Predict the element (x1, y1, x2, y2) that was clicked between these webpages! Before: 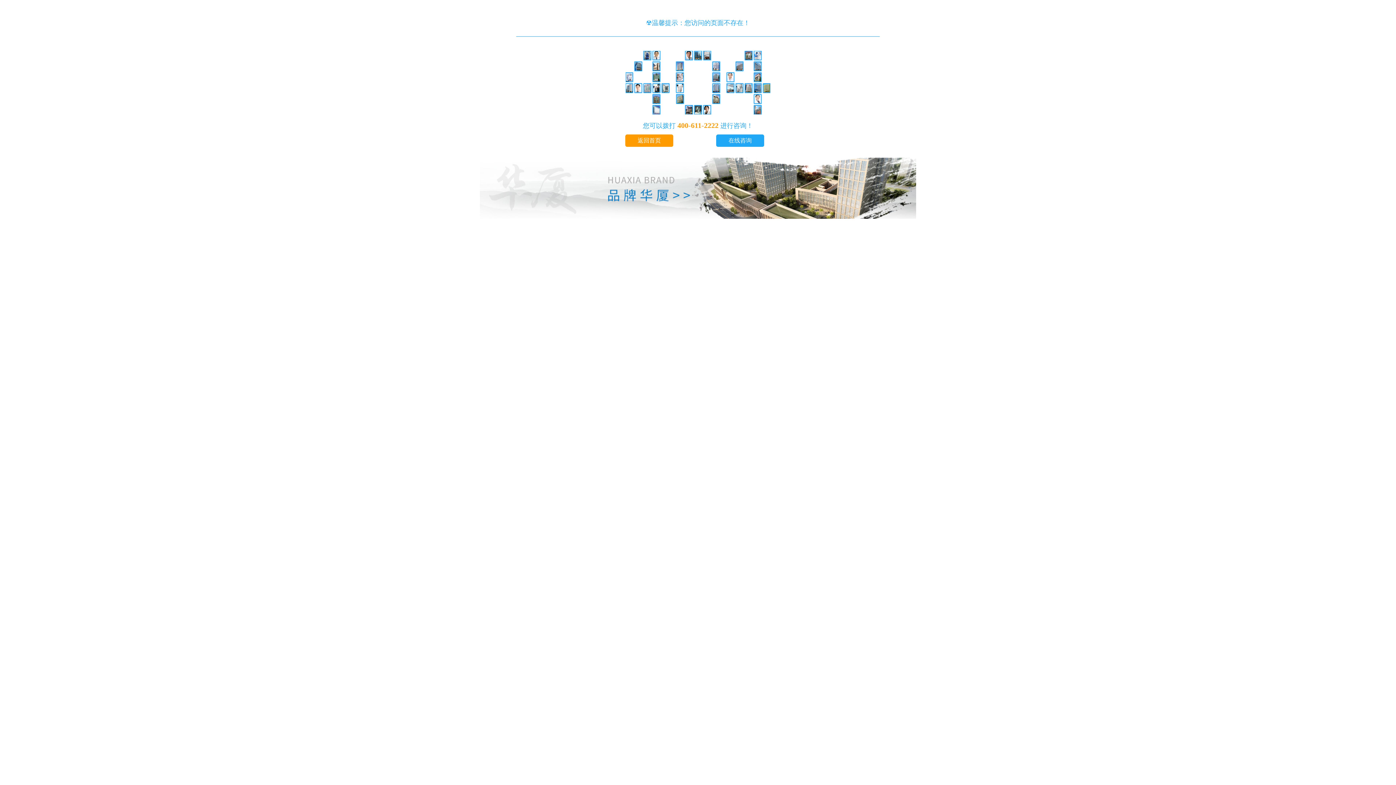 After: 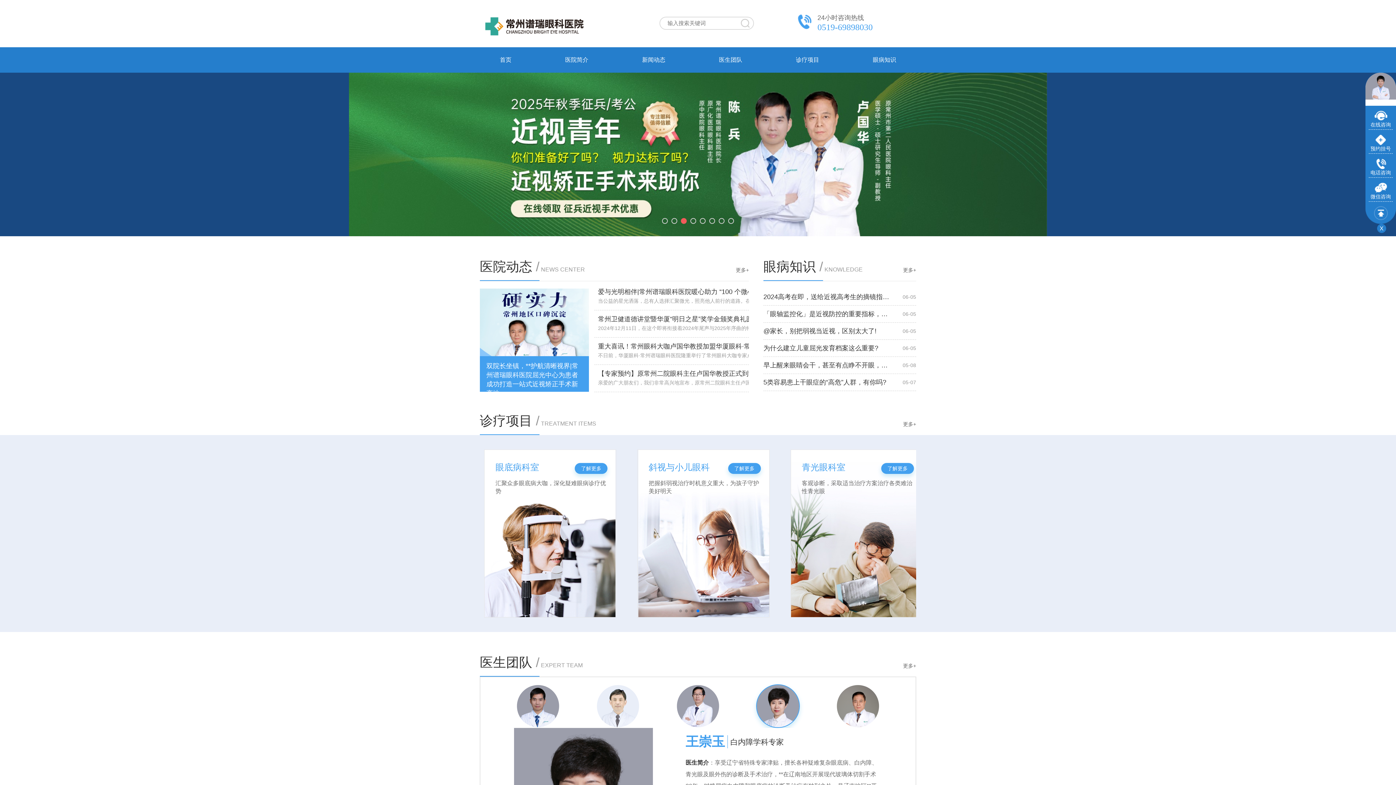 Action: bbox: (625, 134, 673, 146) label: 返回首页